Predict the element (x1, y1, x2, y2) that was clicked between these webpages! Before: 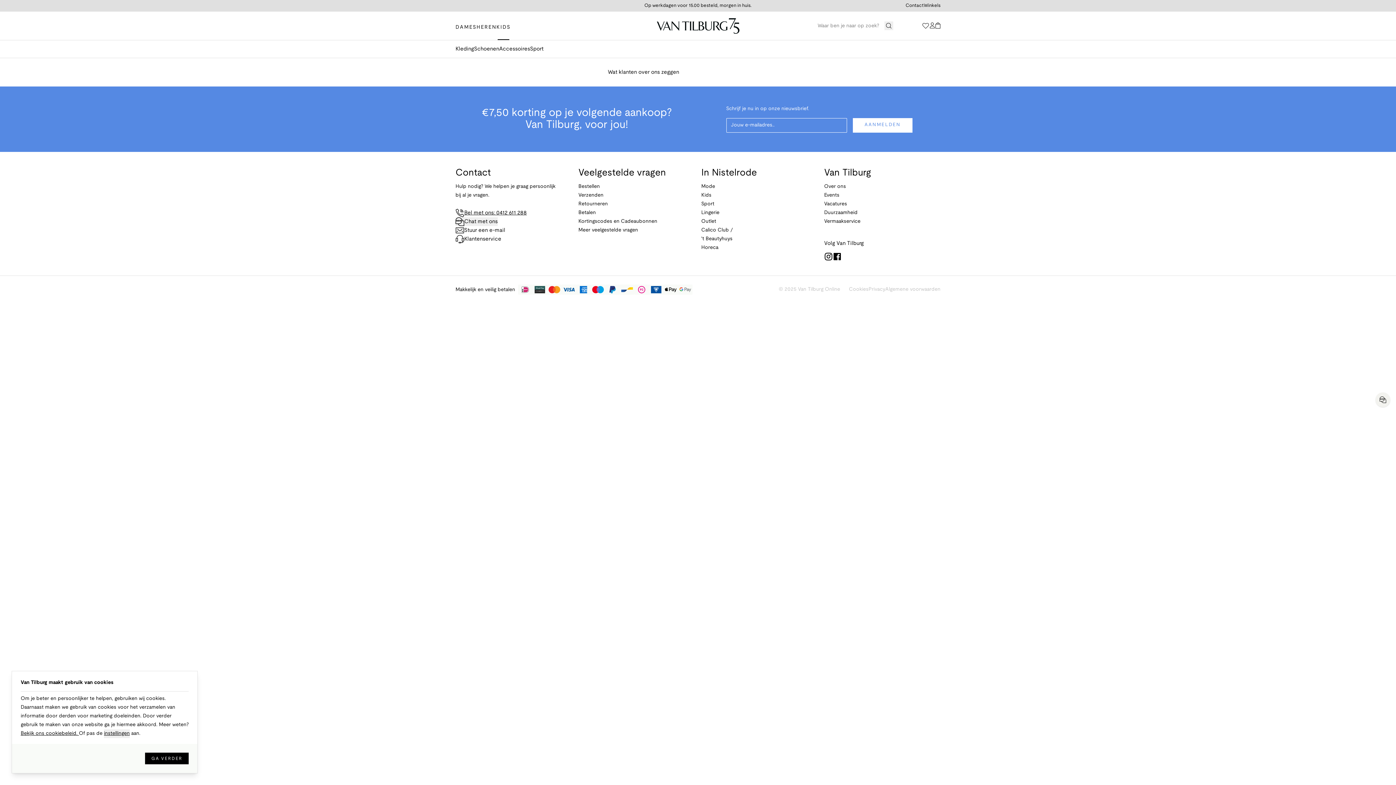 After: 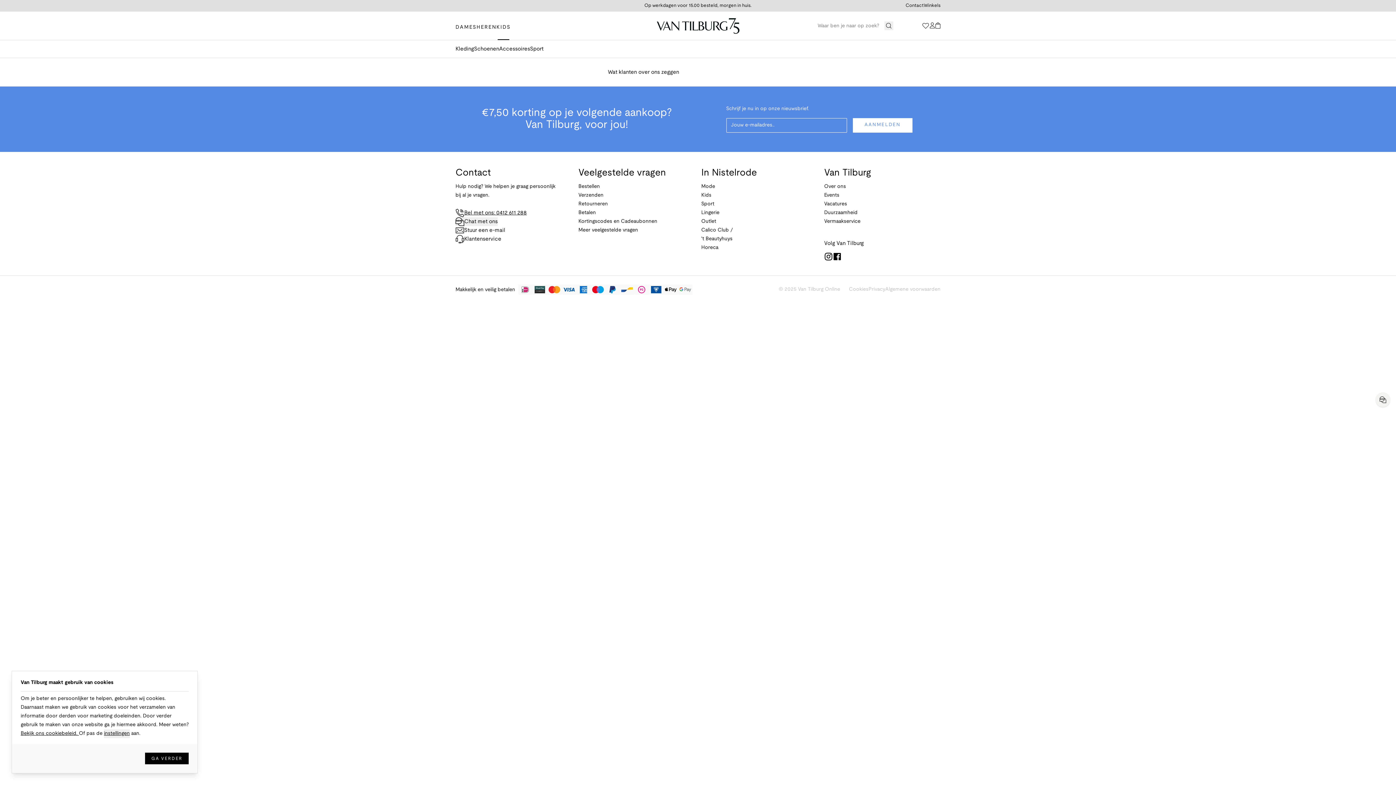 Action: label: Retourneren bbox: (578, 200, 680, 208)